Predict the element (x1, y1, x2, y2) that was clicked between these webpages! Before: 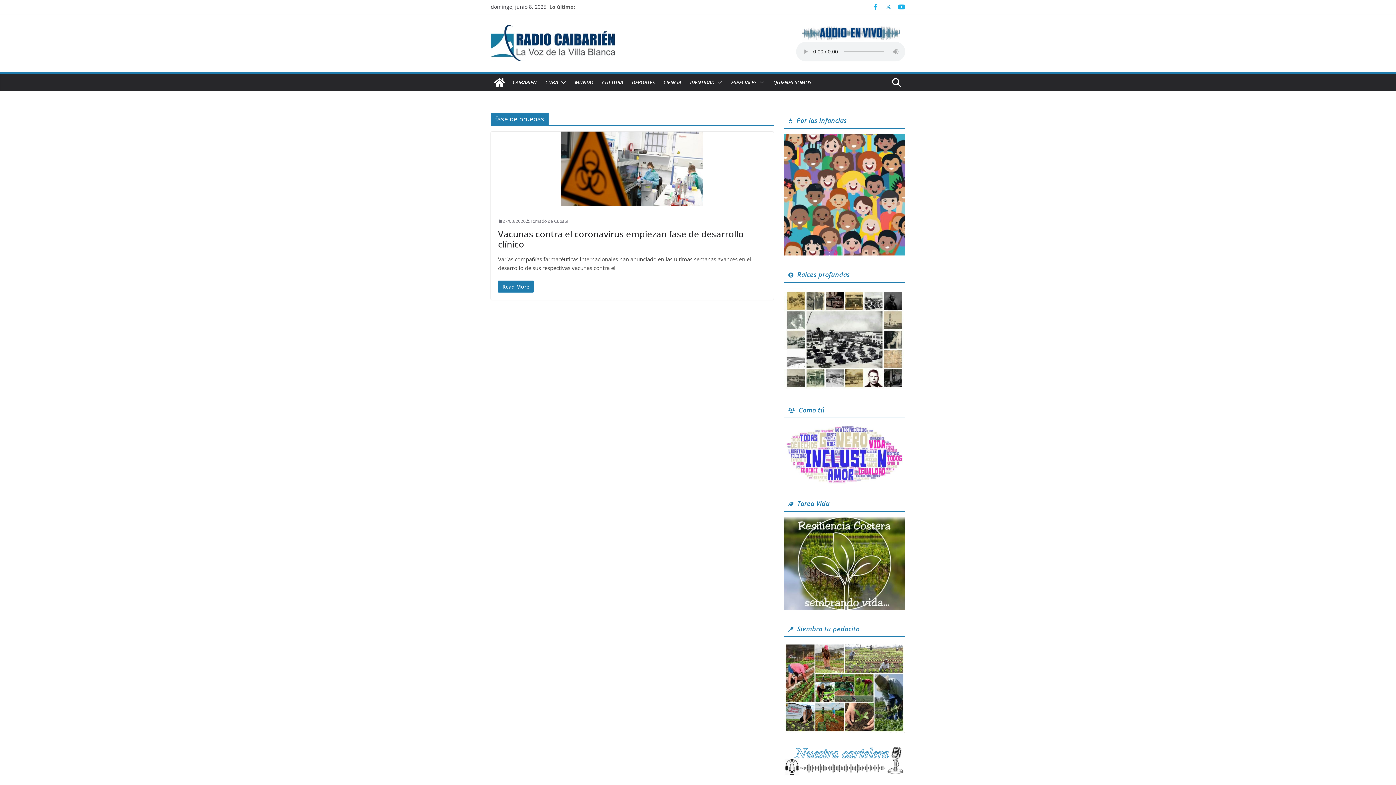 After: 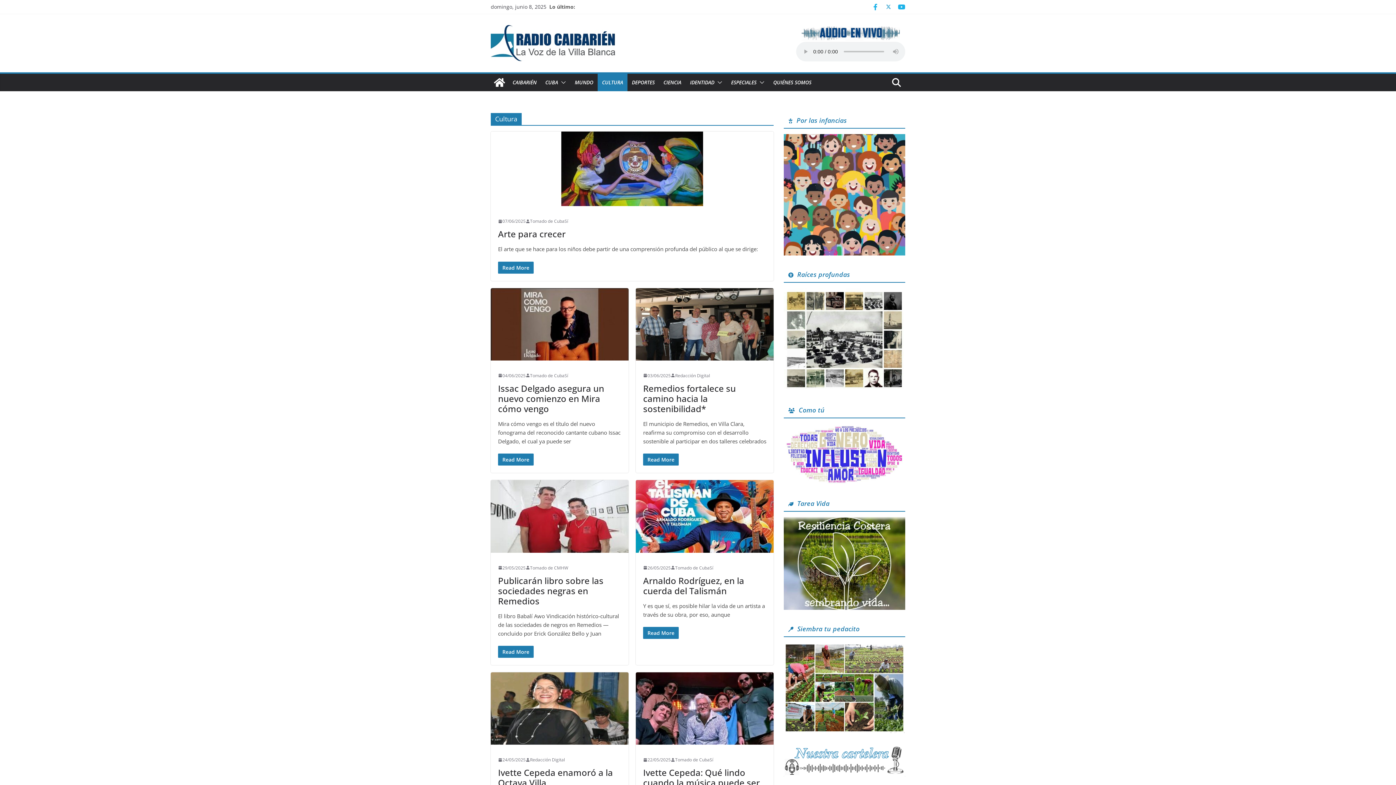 Action: label: CULTURA bbox: (602, 77, 623, 87)